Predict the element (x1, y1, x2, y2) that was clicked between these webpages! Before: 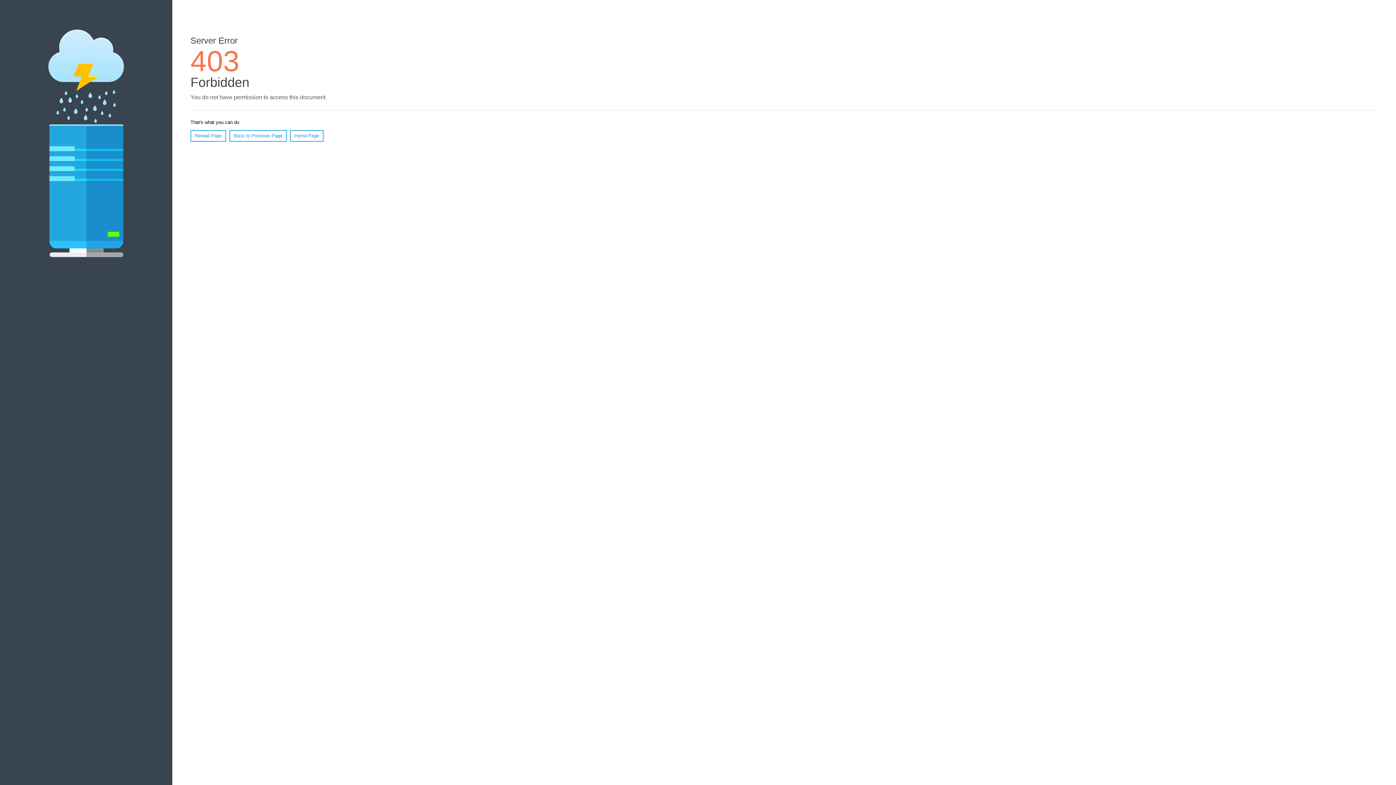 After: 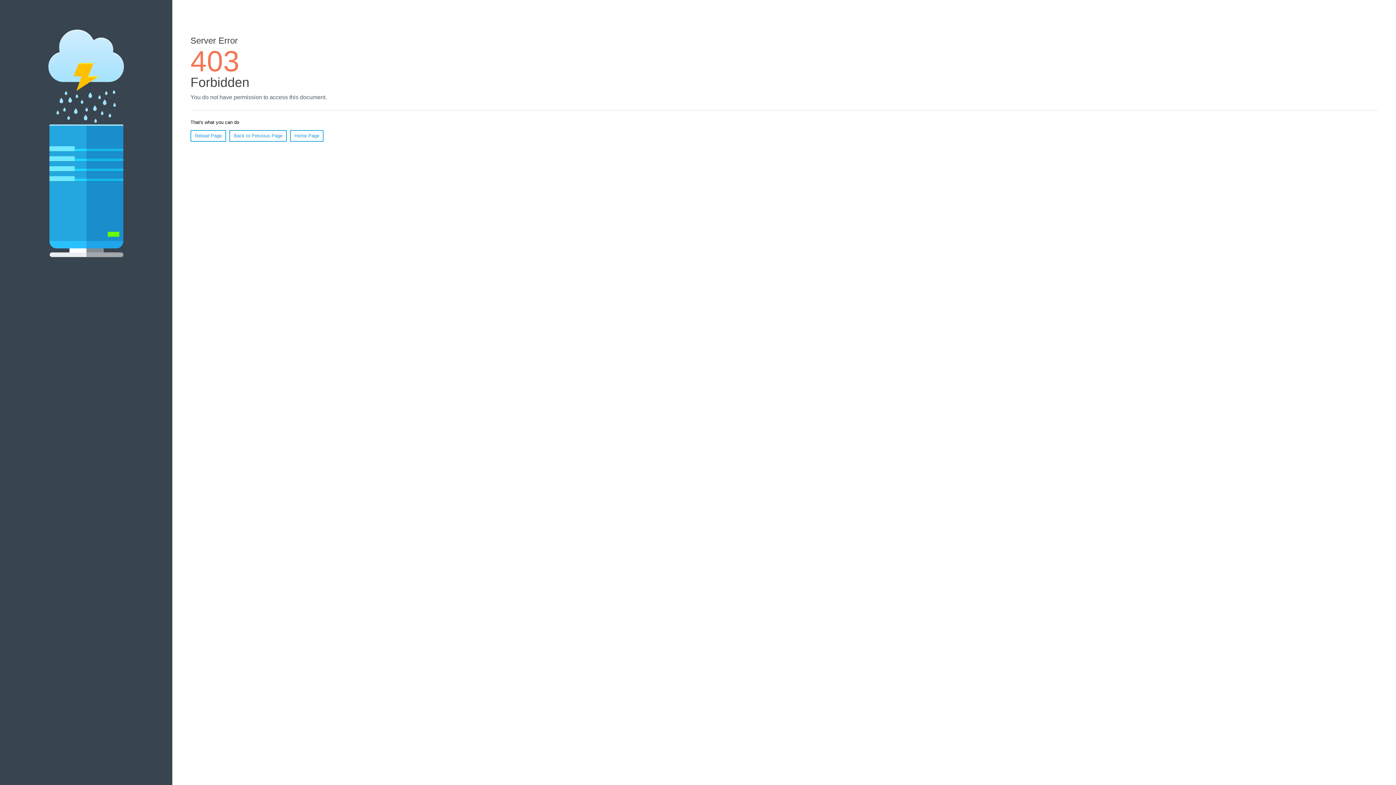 Action: bbox: (290, 130, 323, 141) label: Home Page